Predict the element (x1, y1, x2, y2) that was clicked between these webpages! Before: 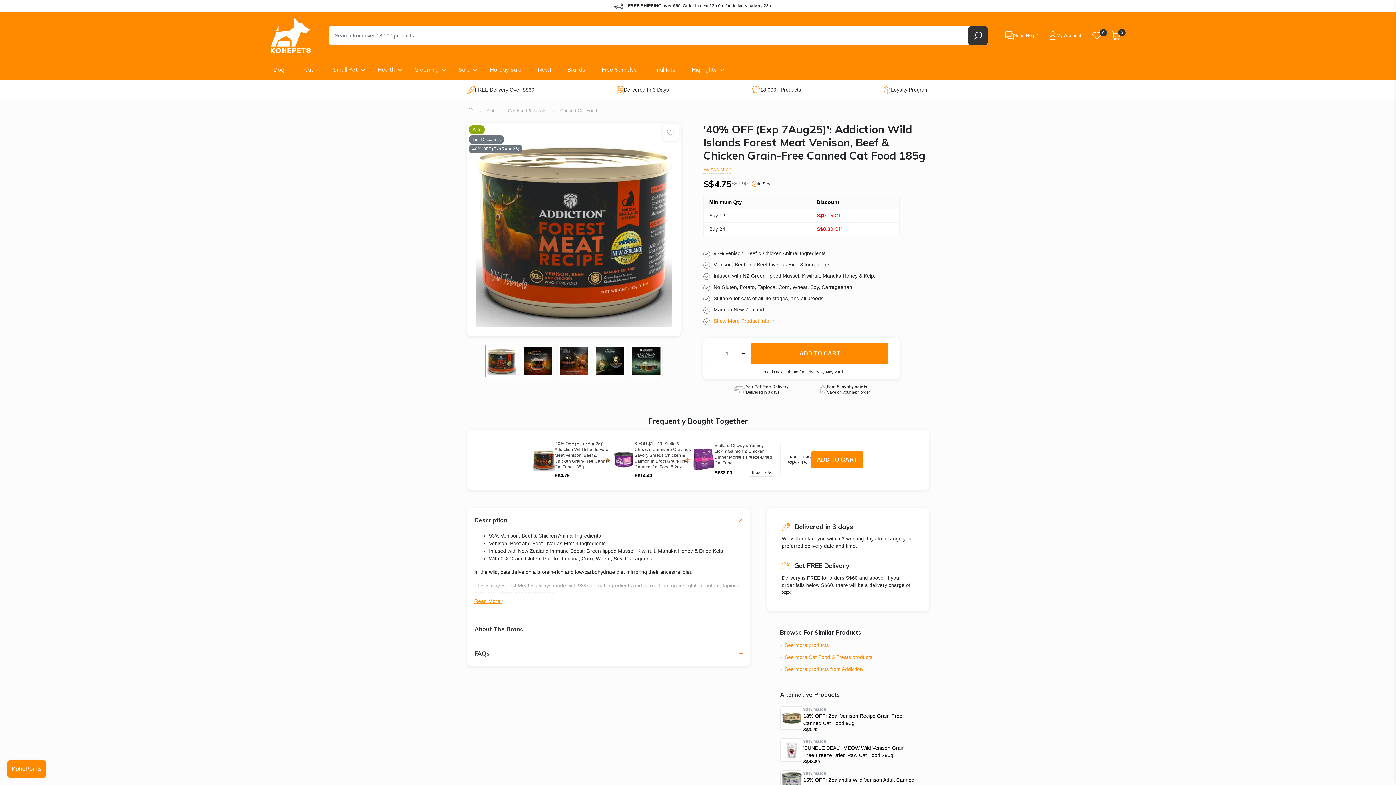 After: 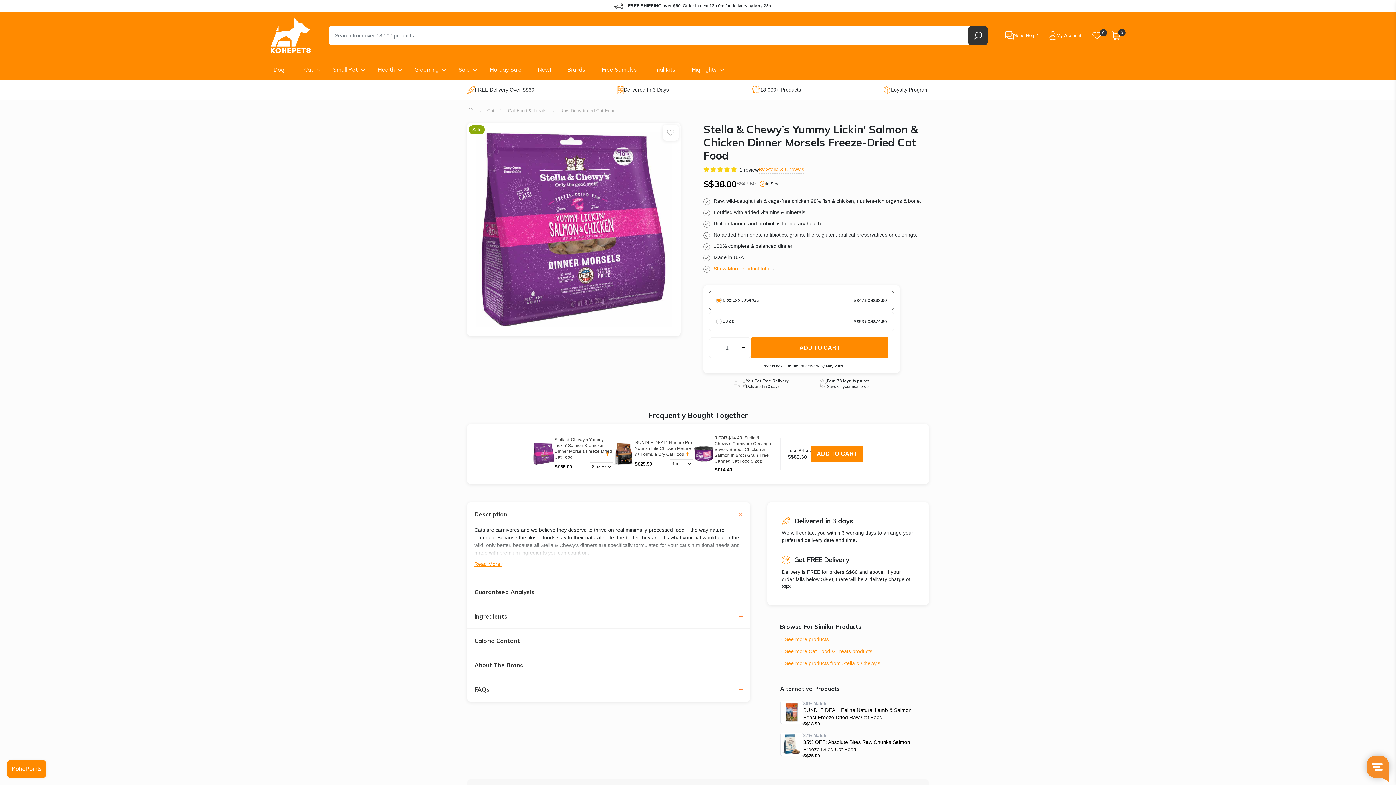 Action: bbox: (692, 449, 714, 471)